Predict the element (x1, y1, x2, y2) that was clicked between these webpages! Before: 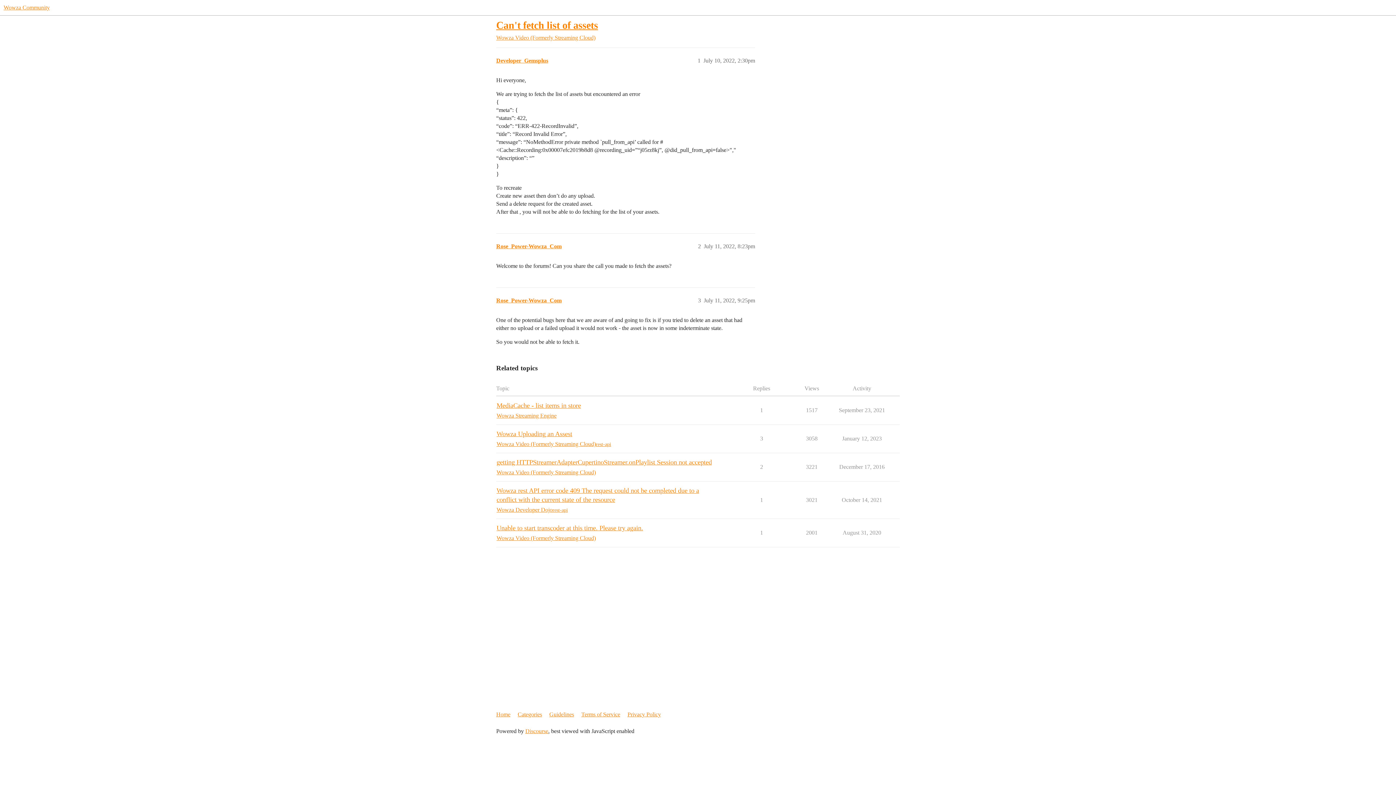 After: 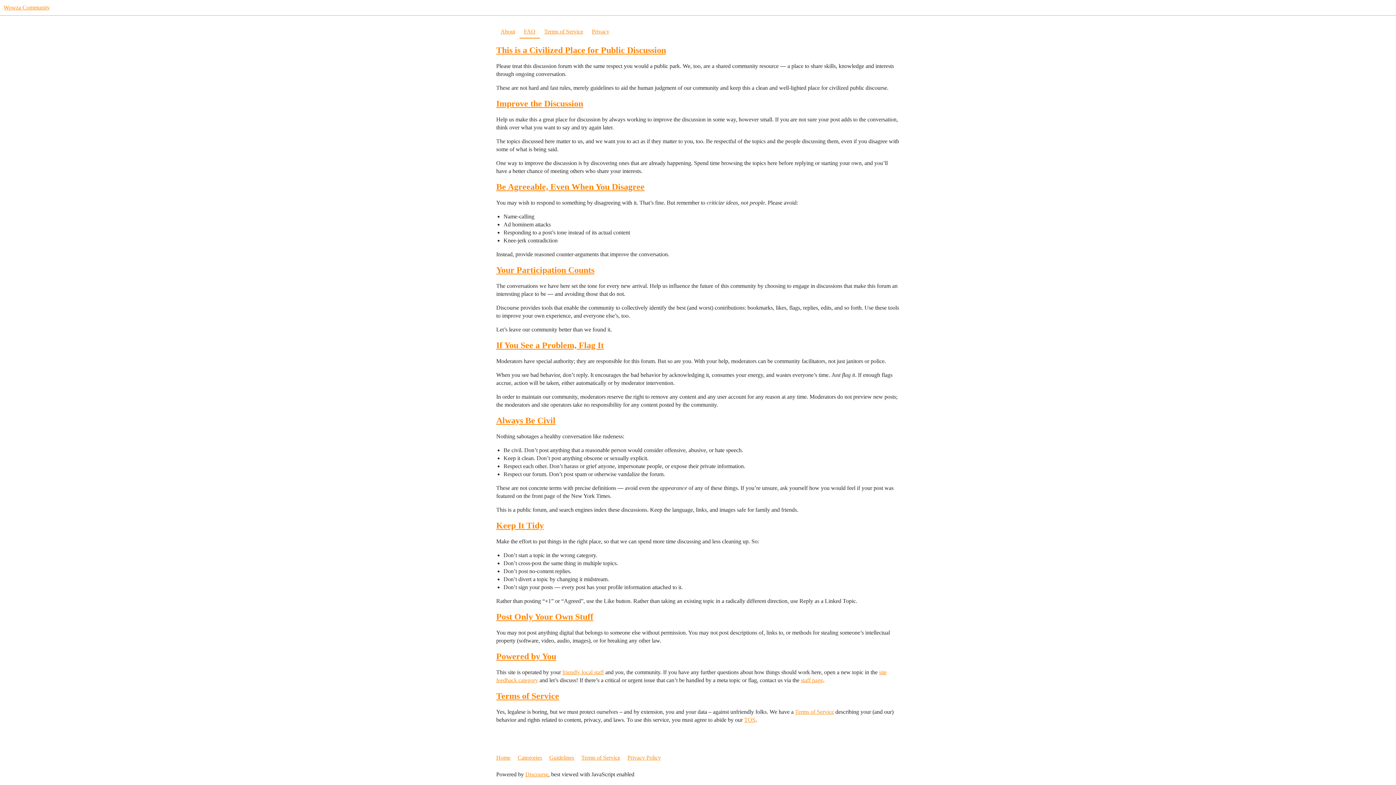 Action: label: Guidelines bbox: (549, 708, 580, 721)